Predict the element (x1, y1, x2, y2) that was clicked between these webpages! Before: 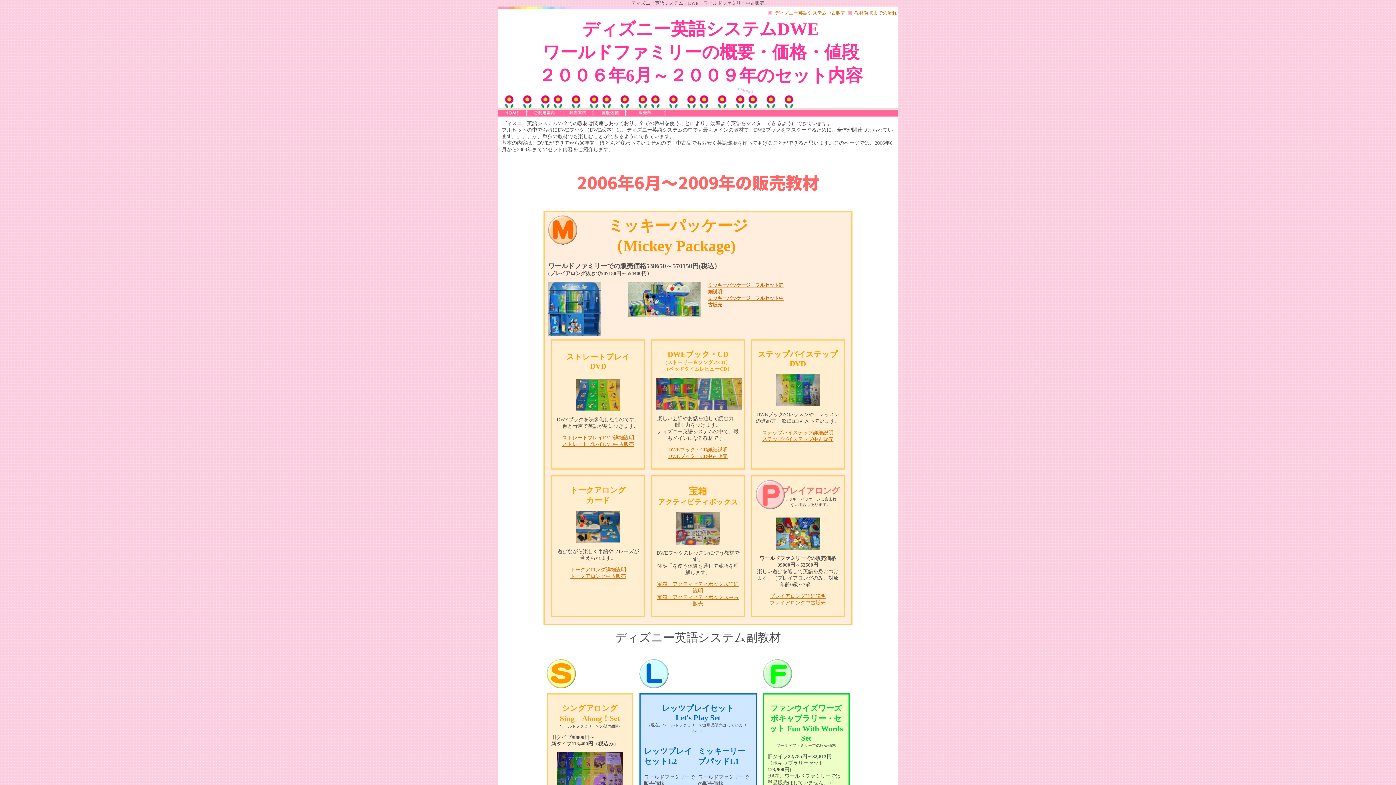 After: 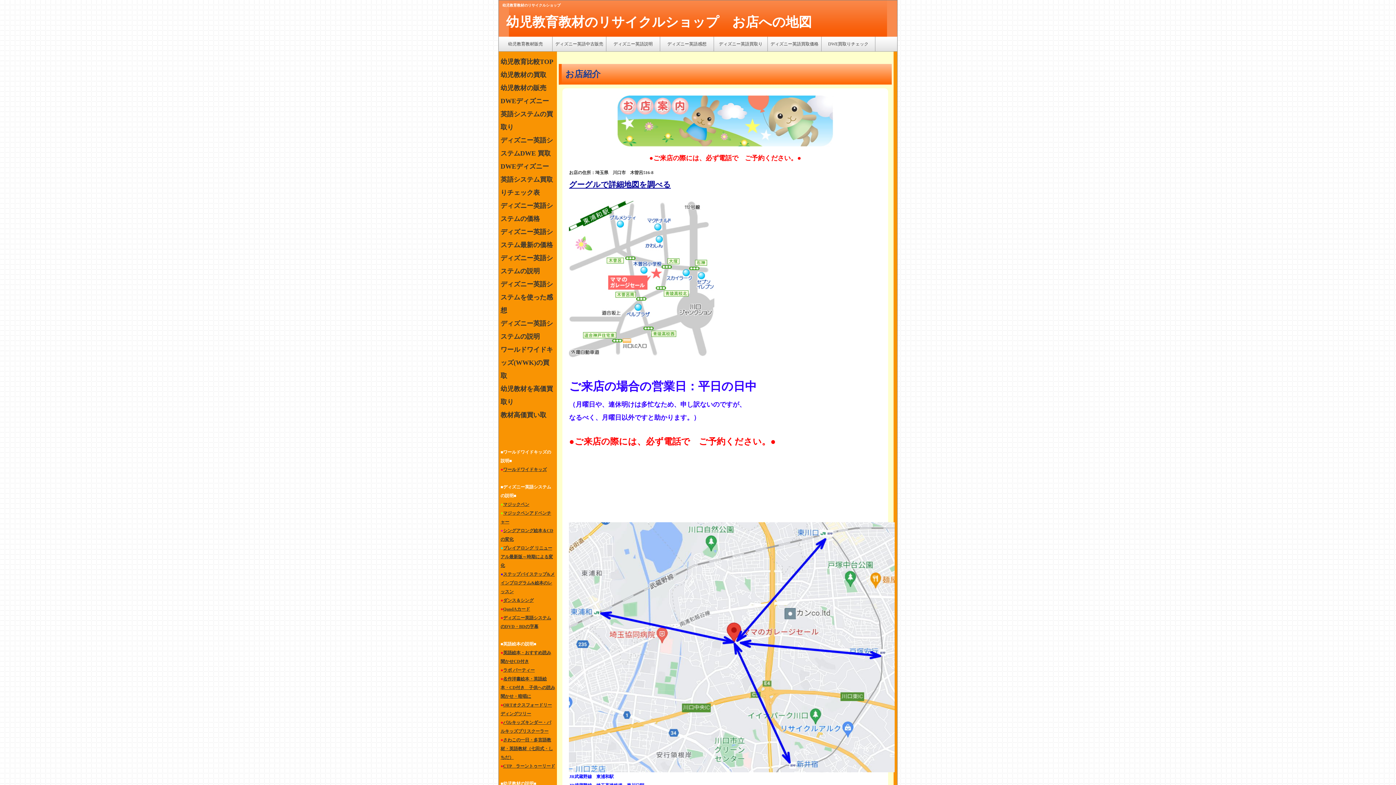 Action: bbox: (562, 111, 594, 117)